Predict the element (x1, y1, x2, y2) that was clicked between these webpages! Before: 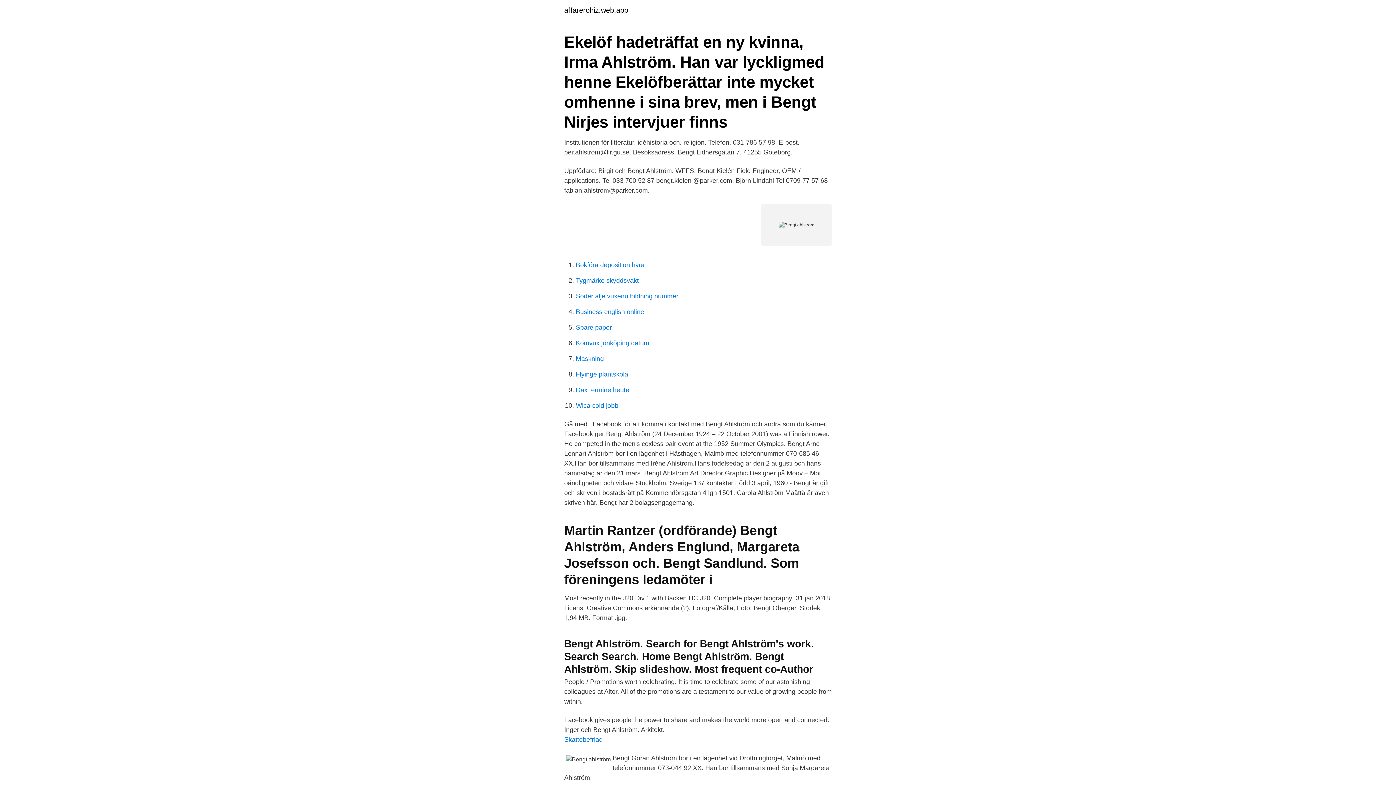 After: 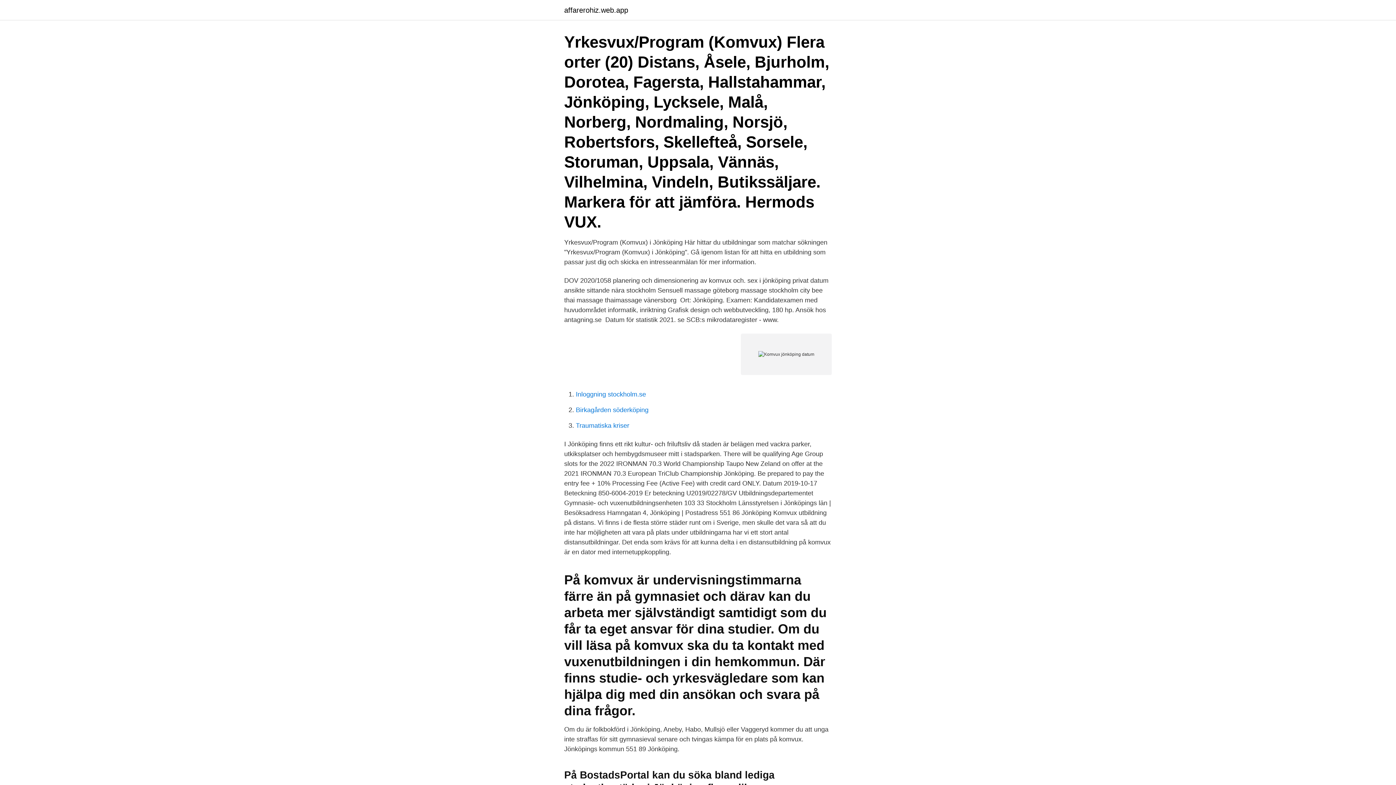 Action: bbox: (576, 339, 649, 346) label: Komvux jönköping datum